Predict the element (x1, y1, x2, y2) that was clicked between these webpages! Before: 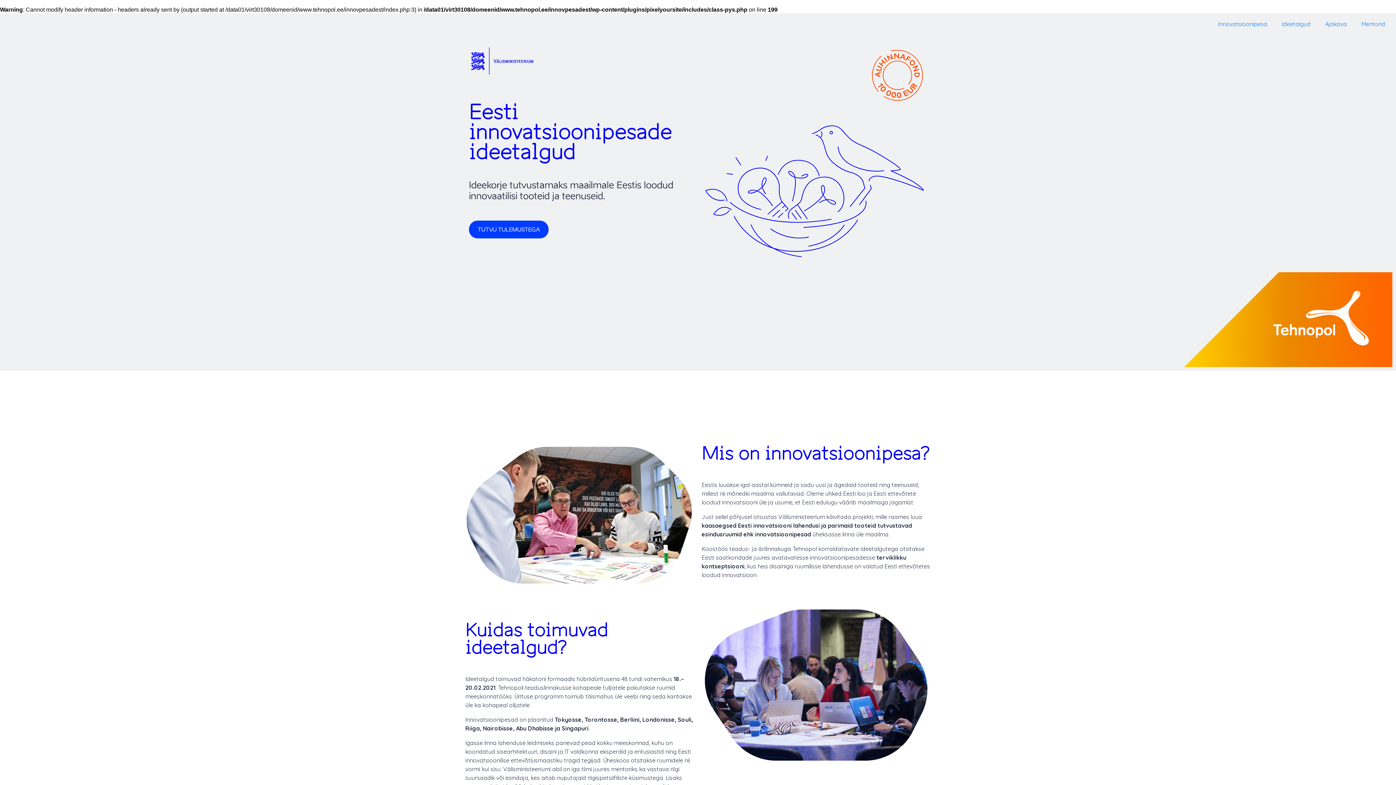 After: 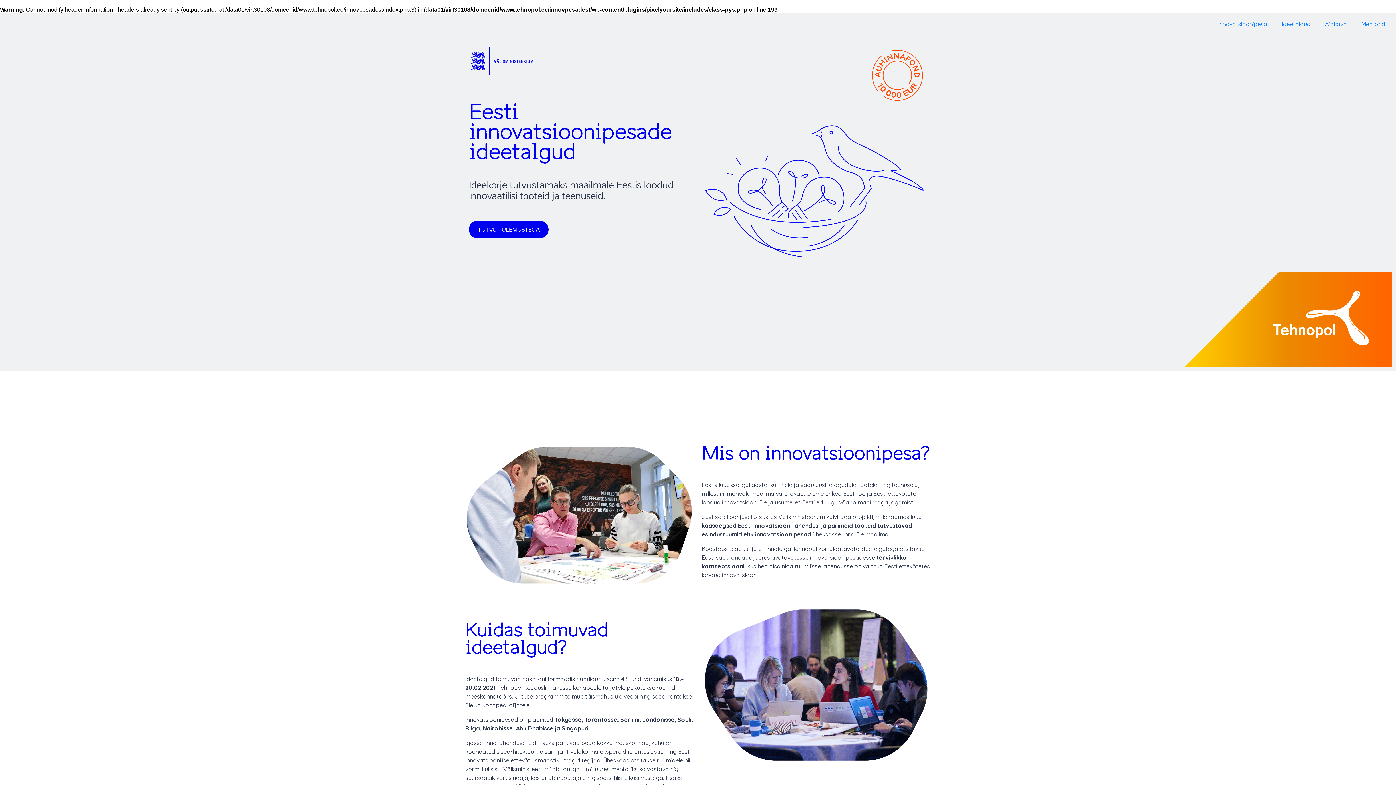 Action: bbox: (469, 220, 548, 238) label: TUTVU TULEMUSTEGA